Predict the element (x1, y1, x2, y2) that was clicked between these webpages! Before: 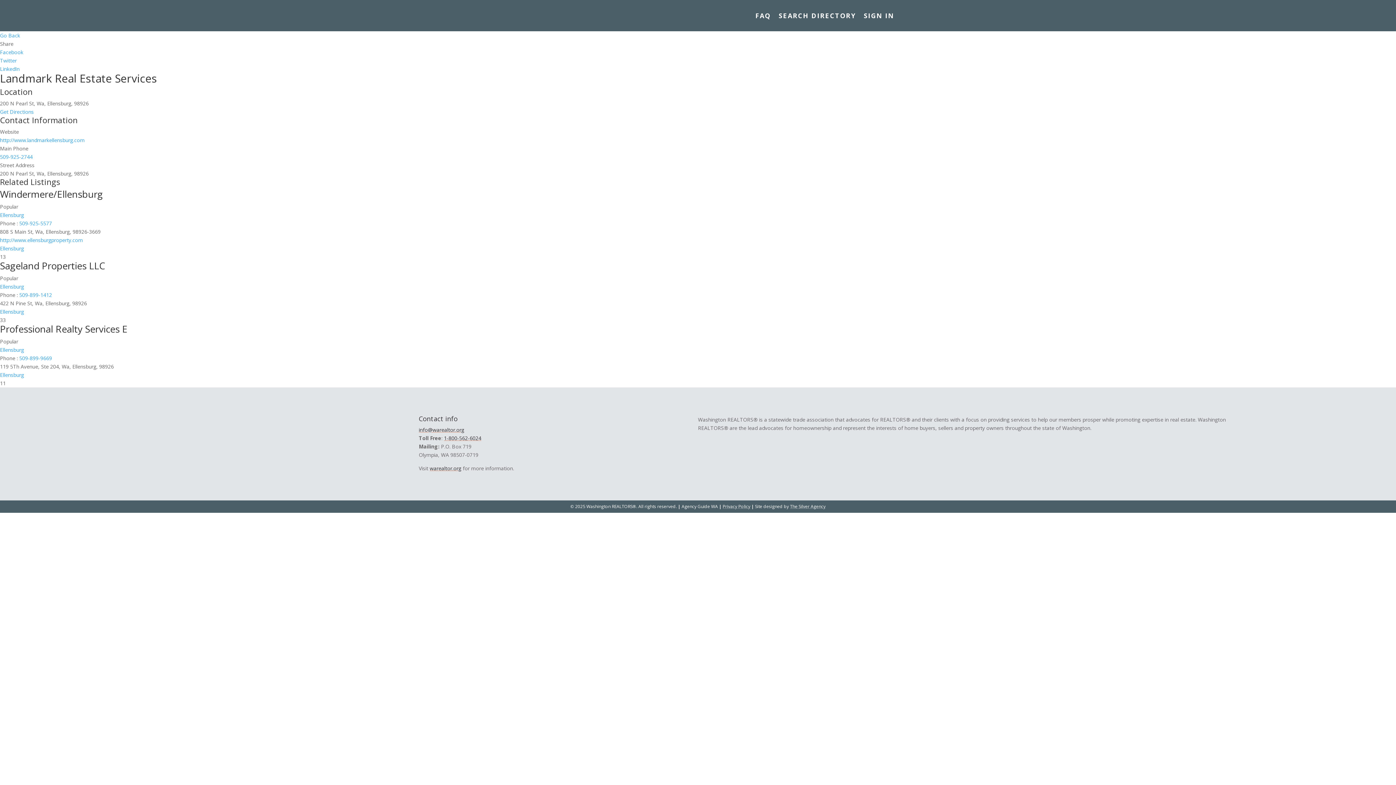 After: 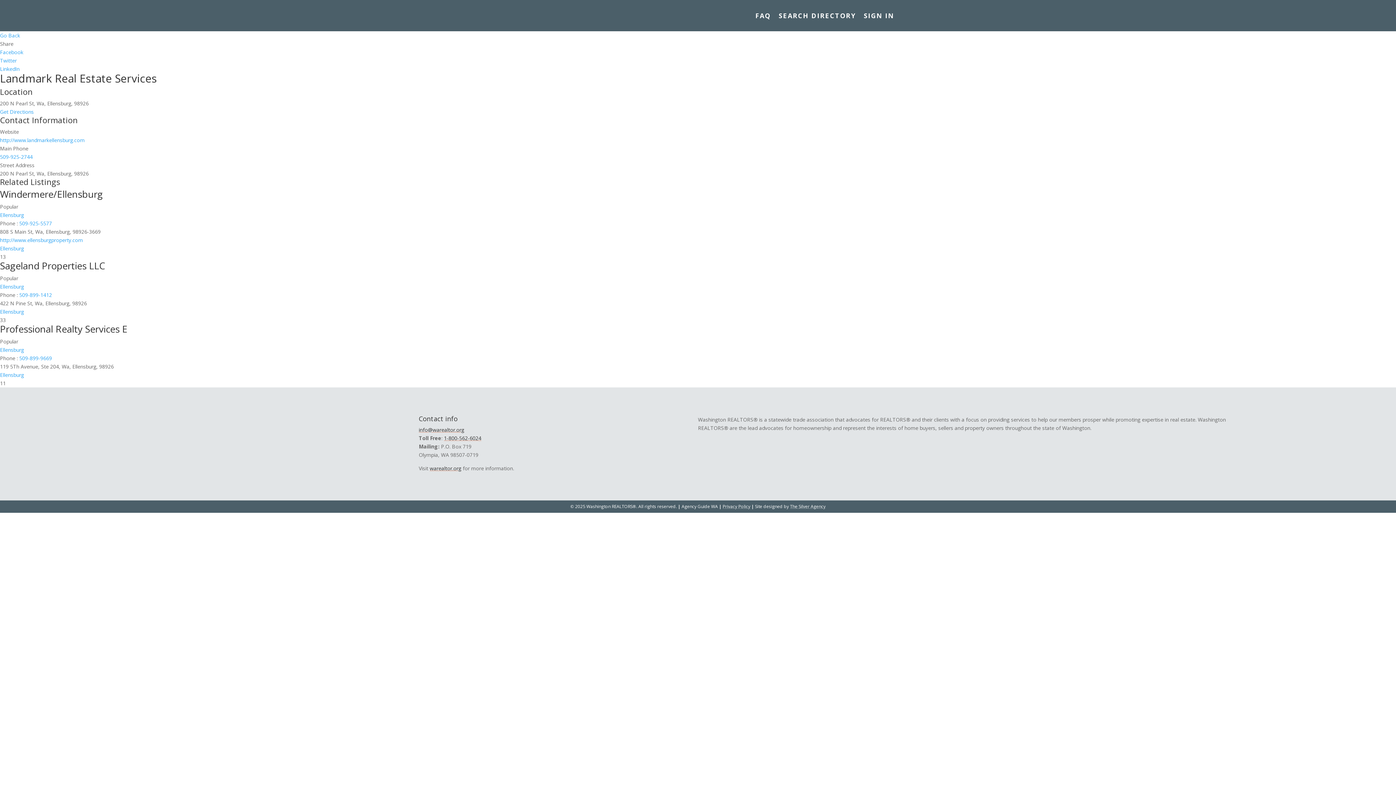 Action: label: 509-899-9669 bbox: (19, 354, 52, 361)